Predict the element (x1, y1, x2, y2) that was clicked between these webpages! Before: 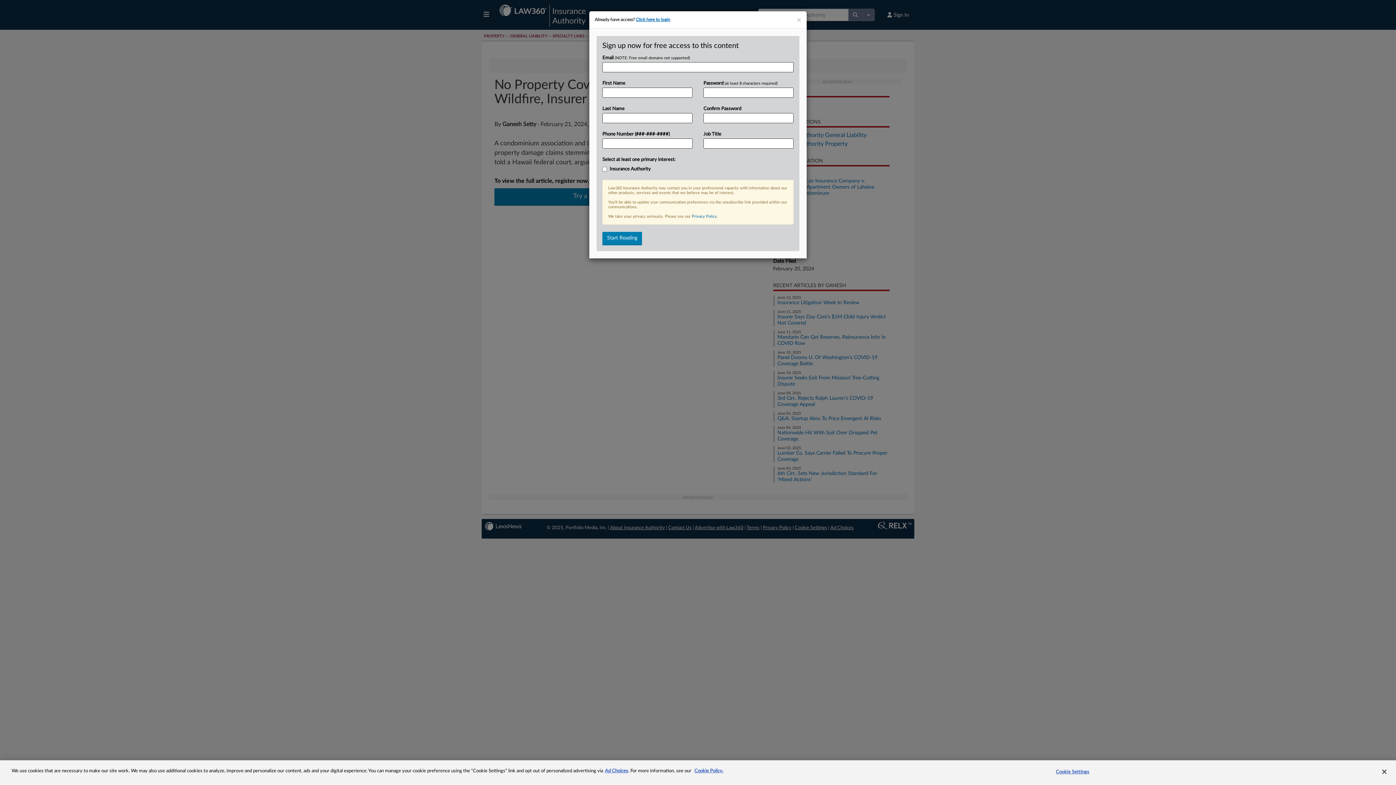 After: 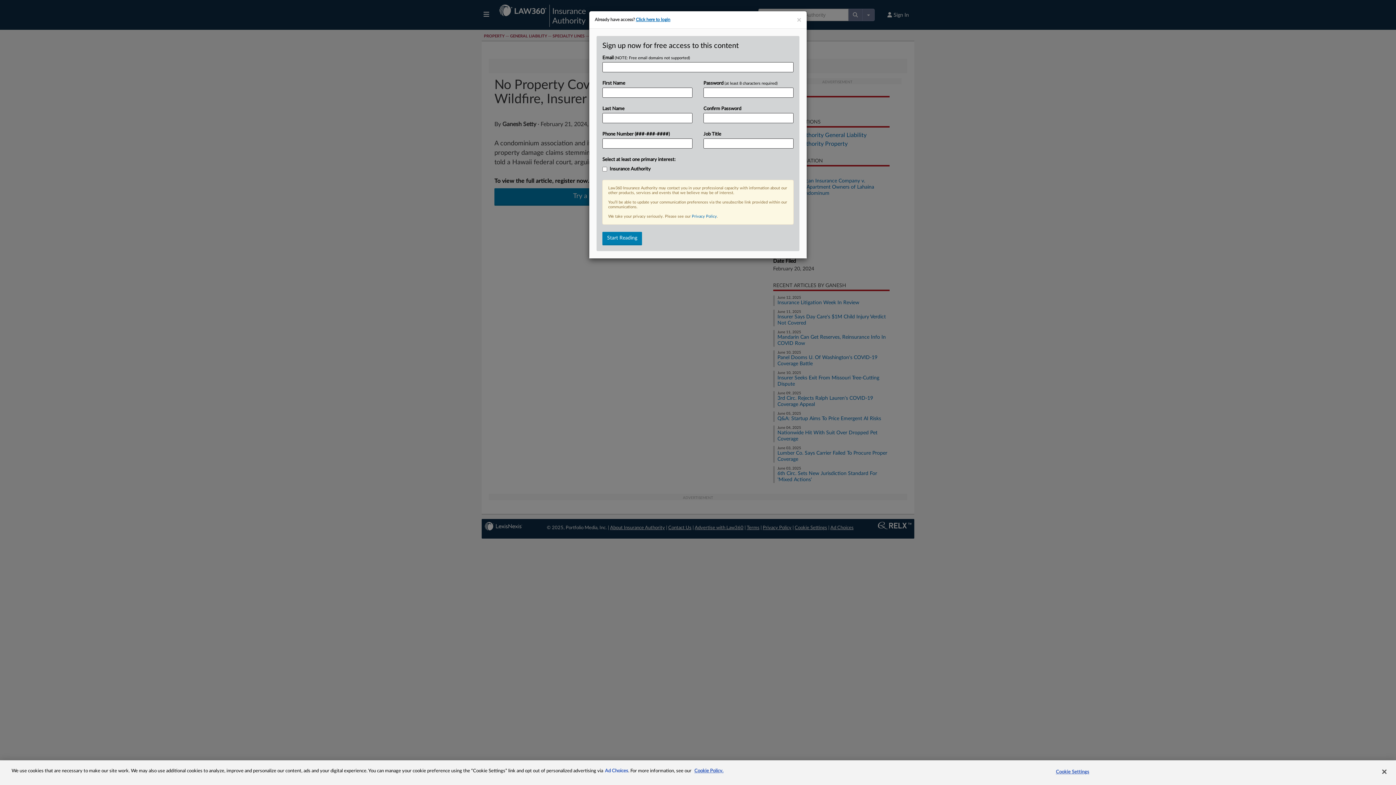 Action: label: Ad Choices bbox: (605, 769, 628, 773)